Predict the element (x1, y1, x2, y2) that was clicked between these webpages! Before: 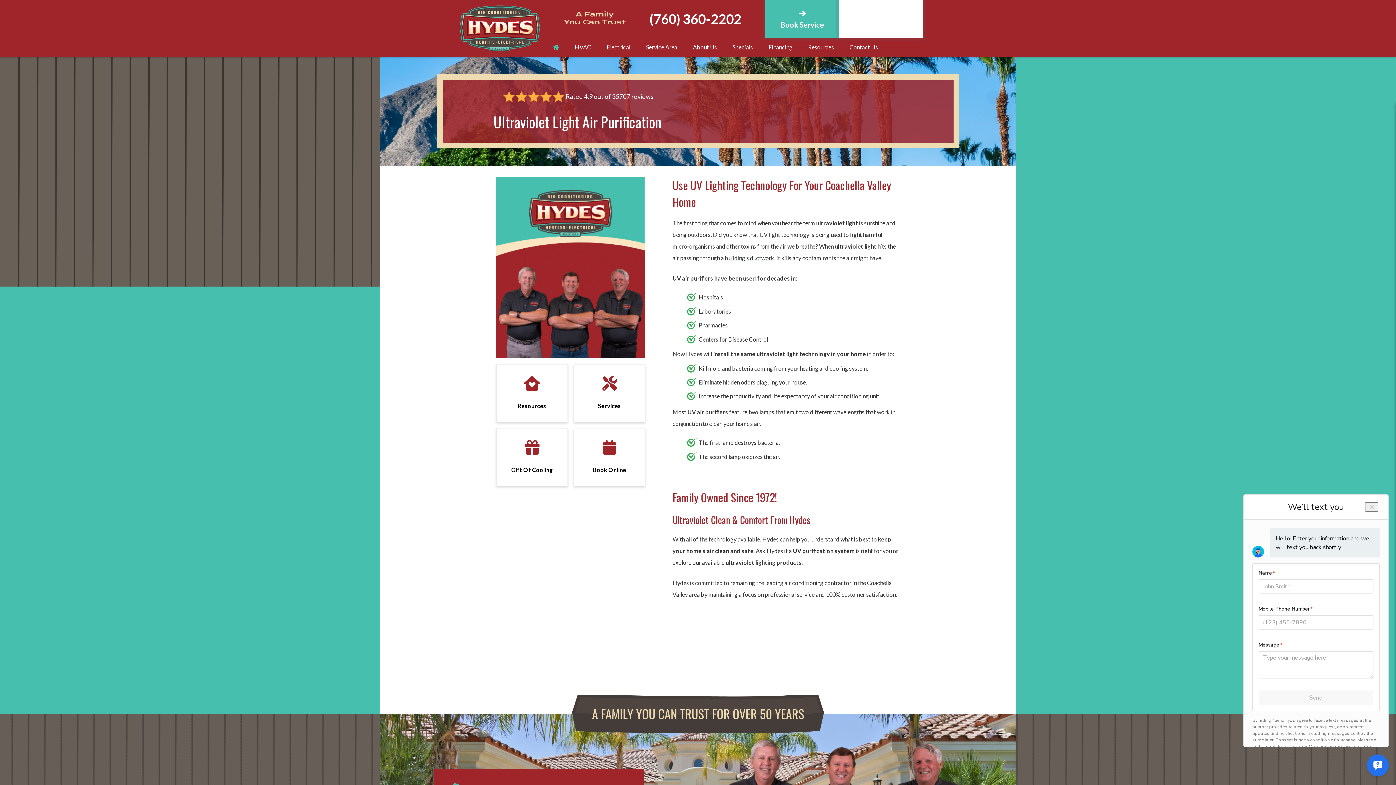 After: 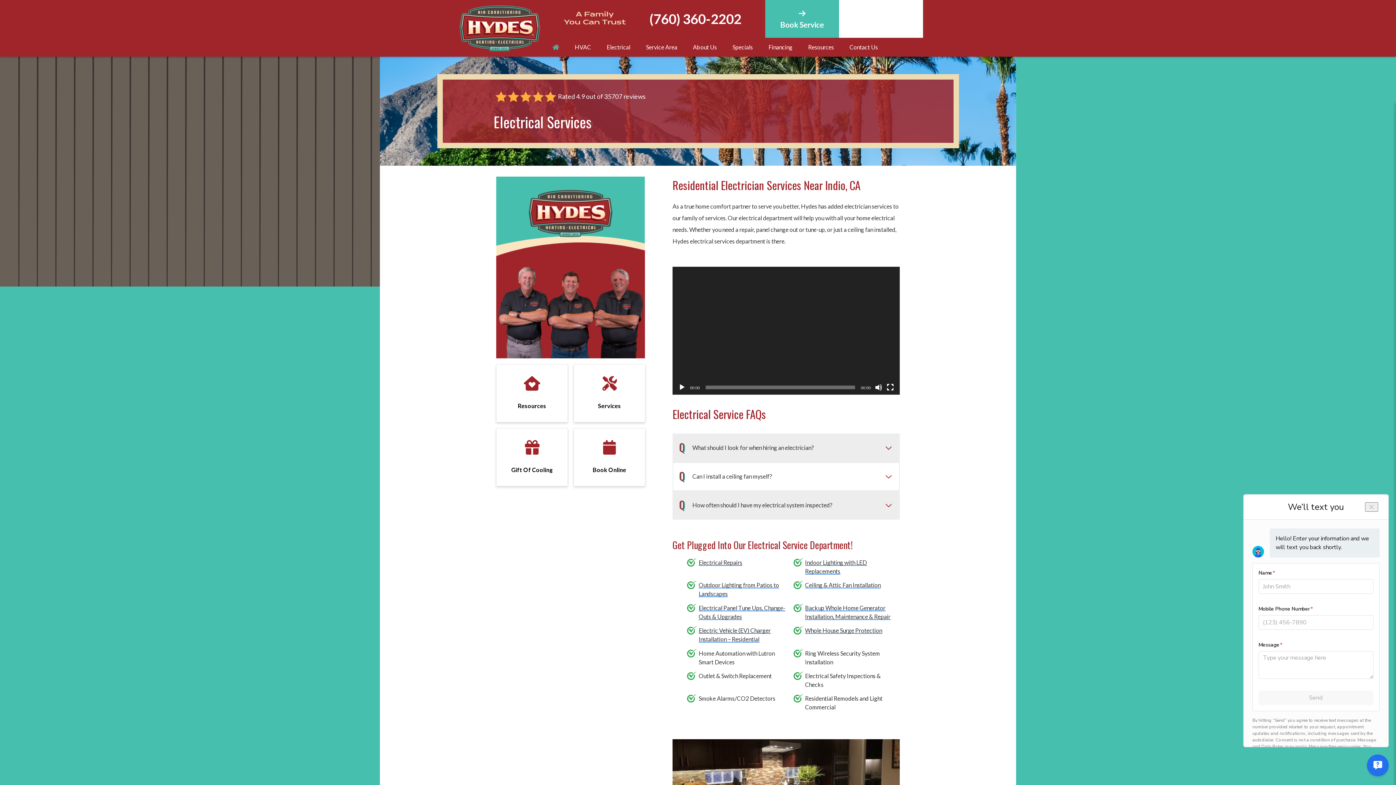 Action: label: Electrical bbox: (599, 37, 637, 56)